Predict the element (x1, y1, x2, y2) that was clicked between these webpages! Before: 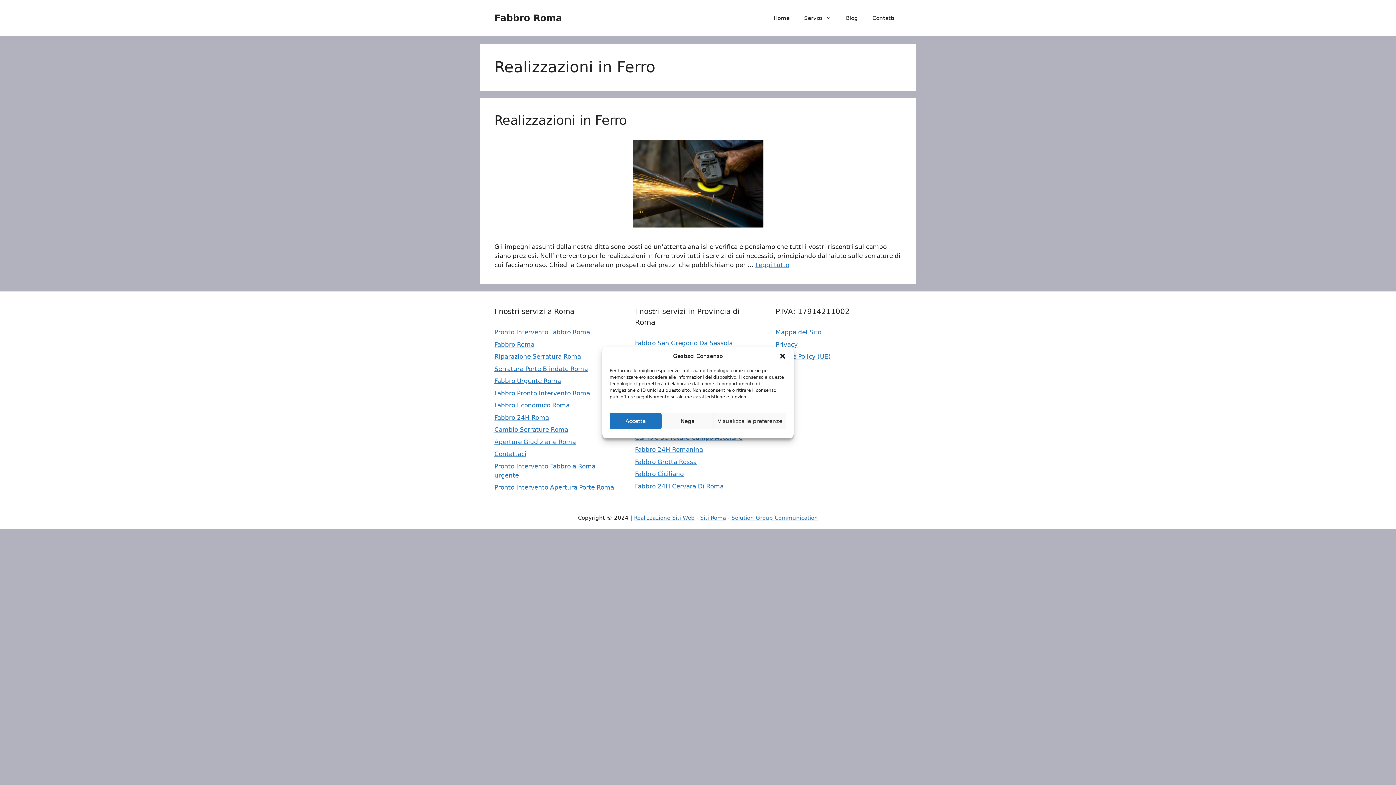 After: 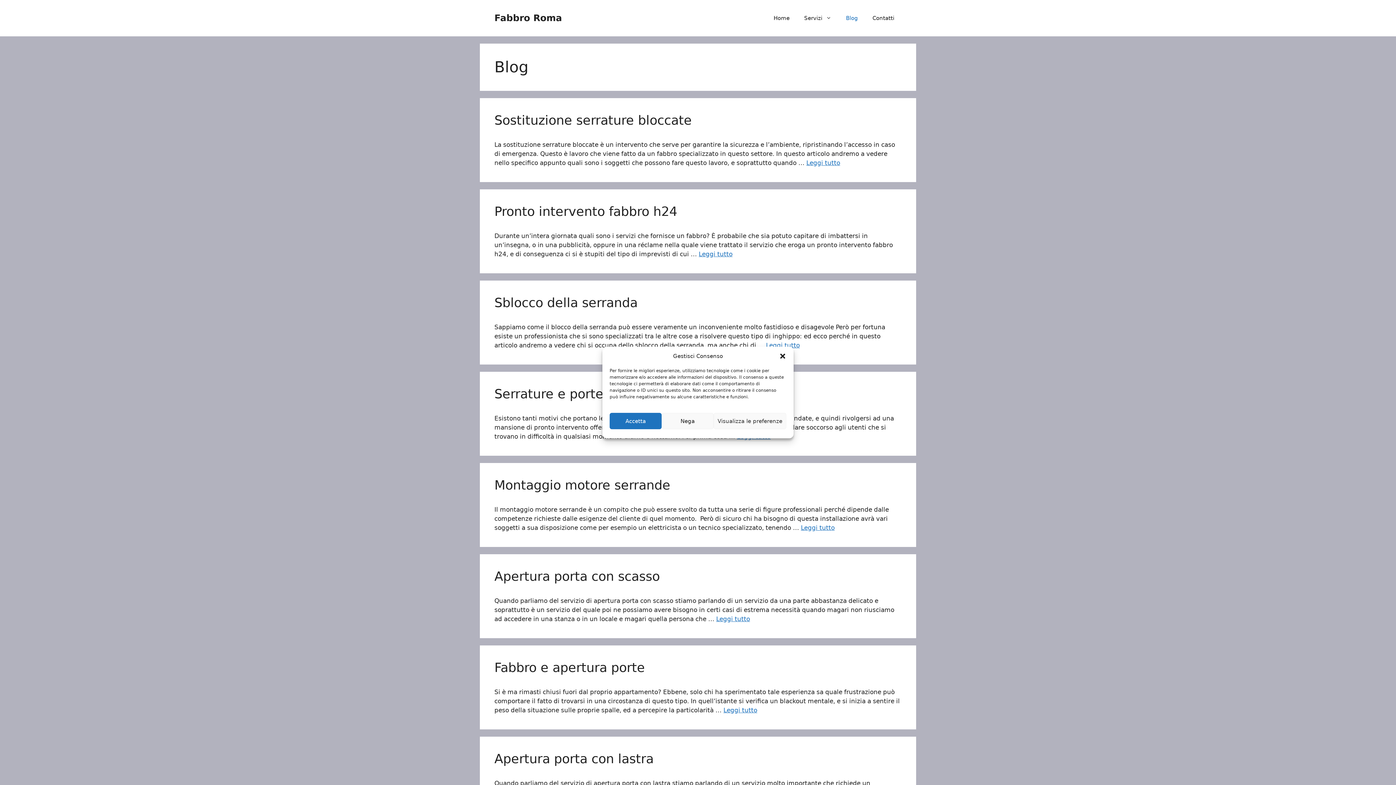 Action: bbox: (838, 7, 865, 29) label: Blog